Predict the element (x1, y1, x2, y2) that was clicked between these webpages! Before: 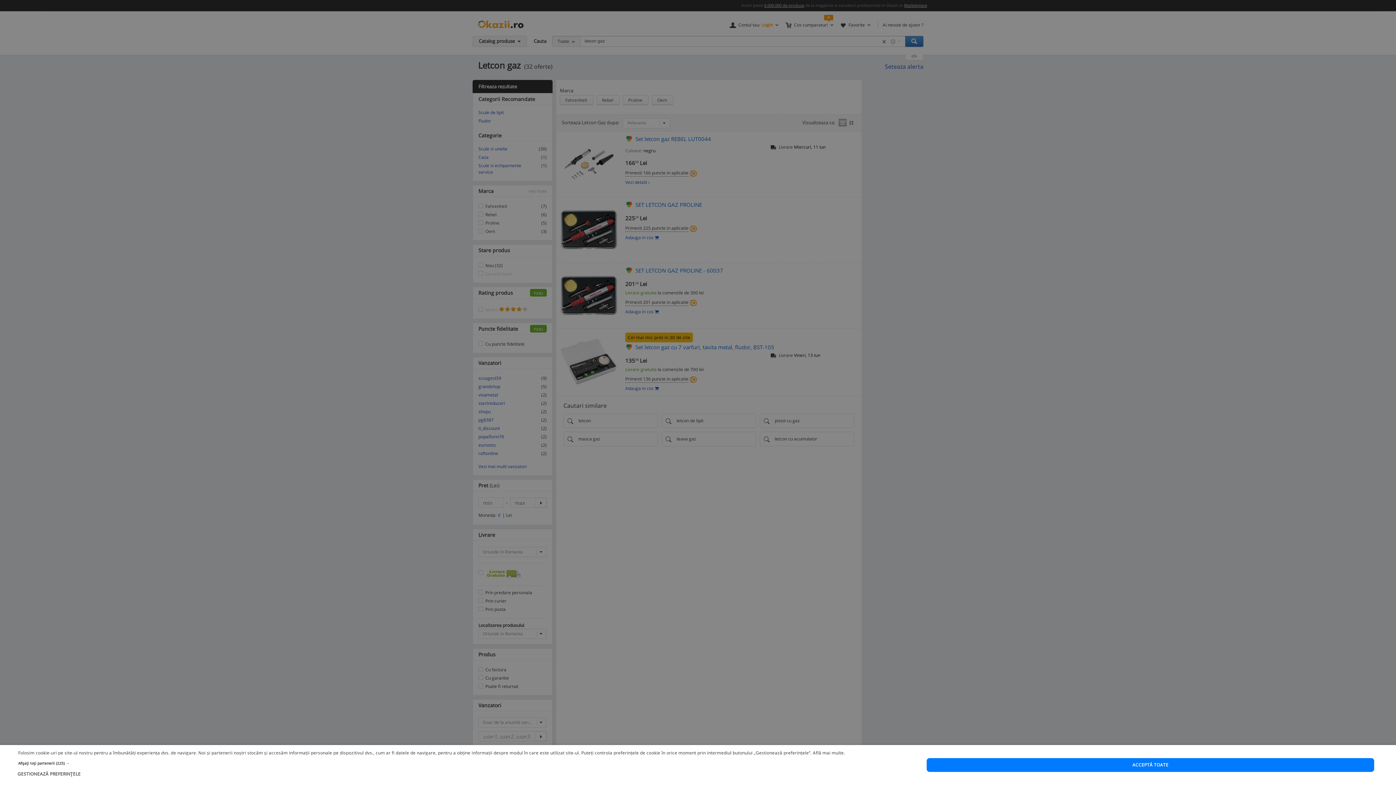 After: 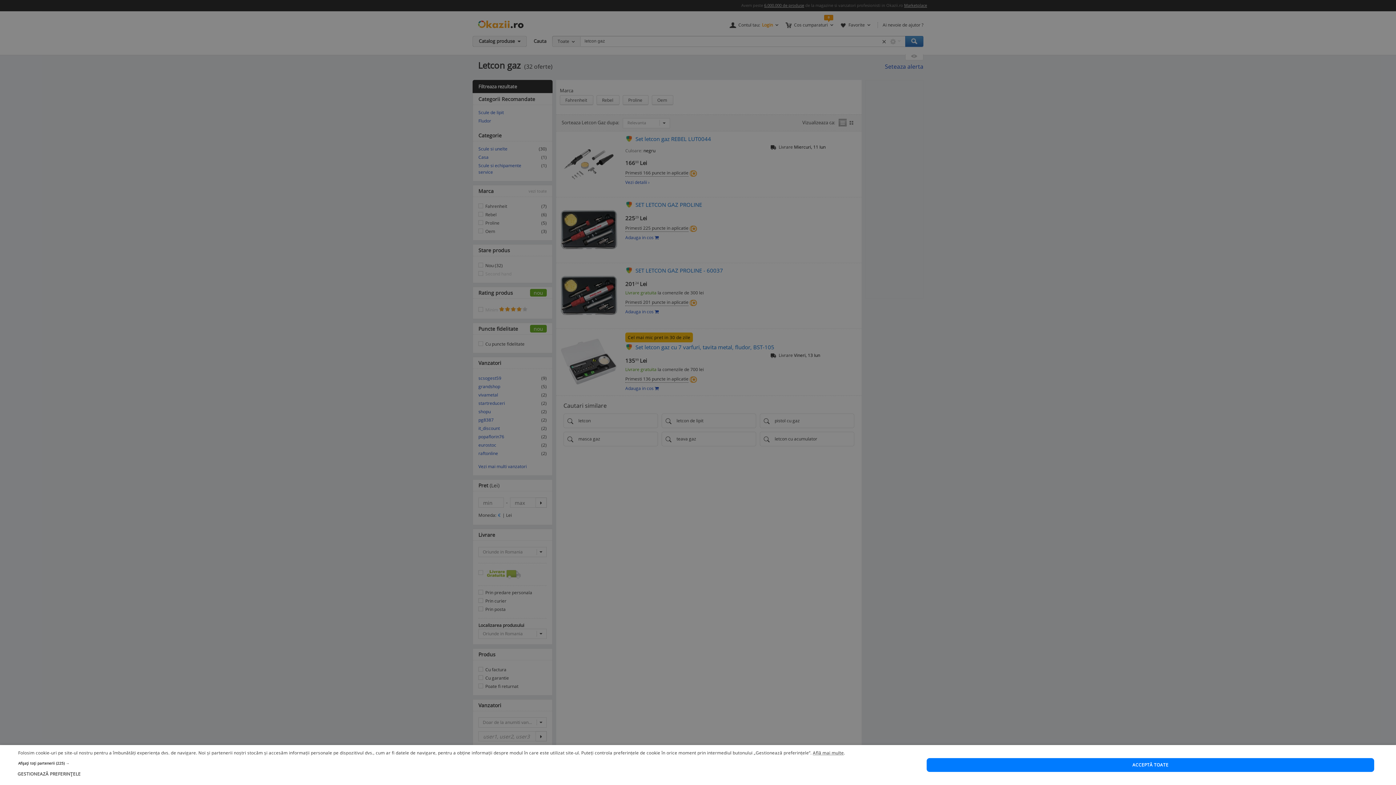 Action: label: Află mai multe bbox: (813, 750, 844, 756)